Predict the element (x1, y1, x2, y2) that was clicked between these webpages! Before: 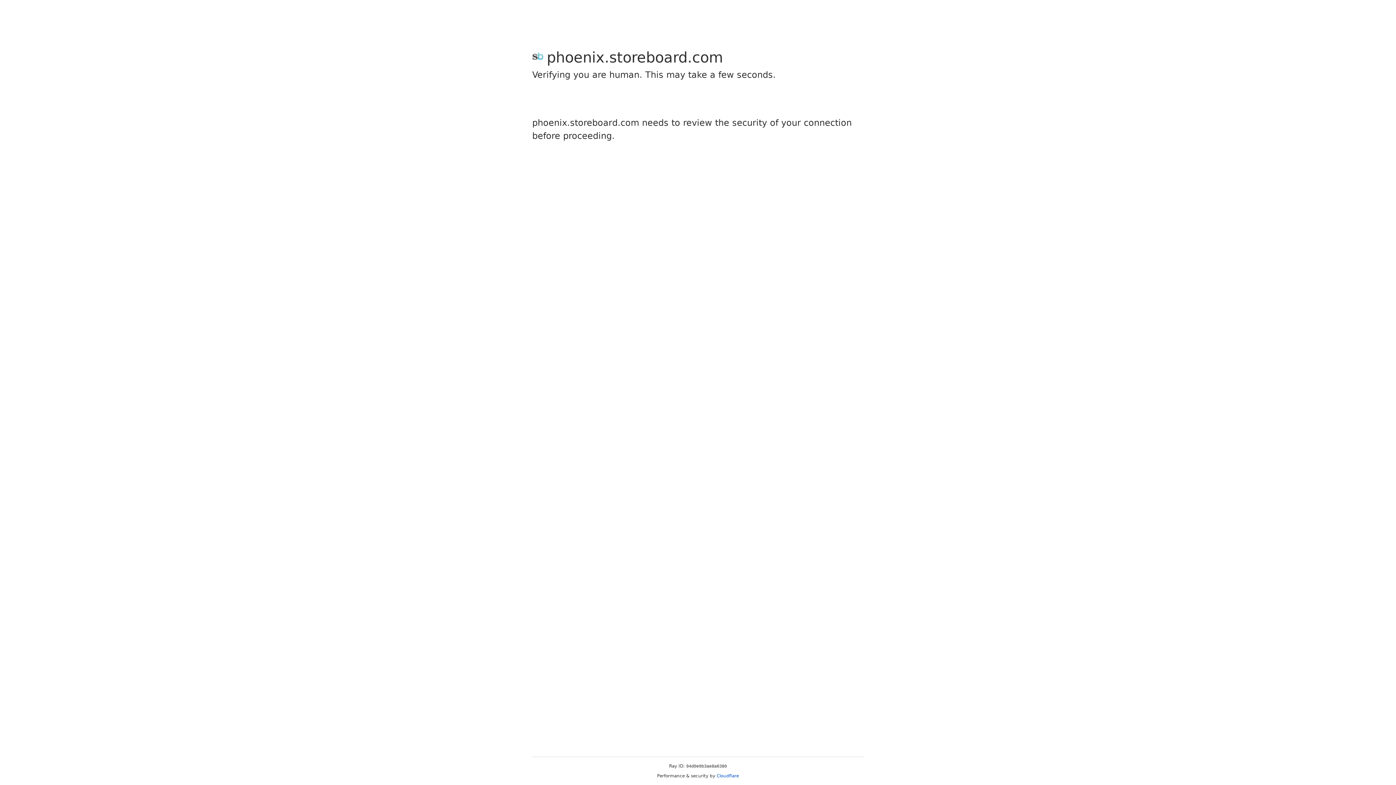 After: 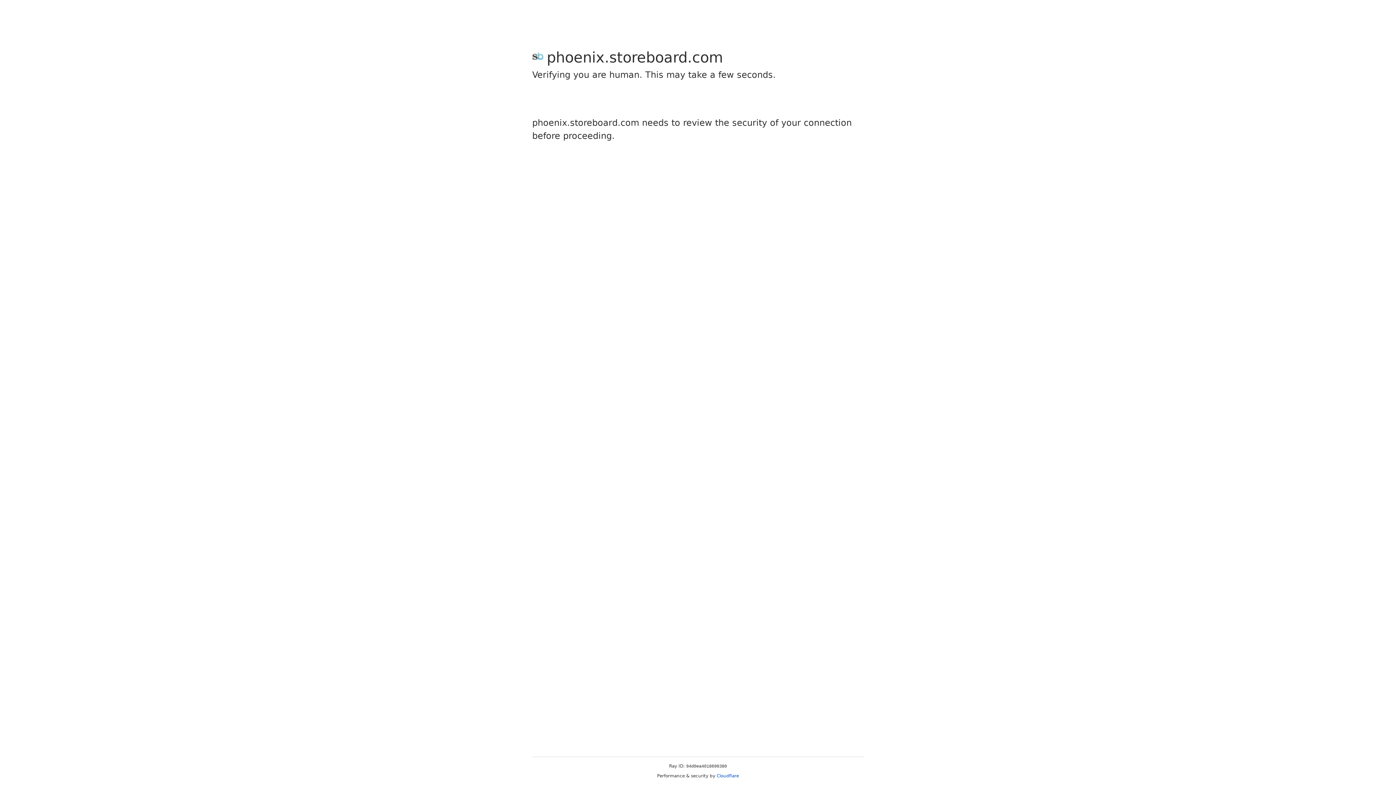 Action: bbox: (716, 773, 739, 778) label: Cloudflare